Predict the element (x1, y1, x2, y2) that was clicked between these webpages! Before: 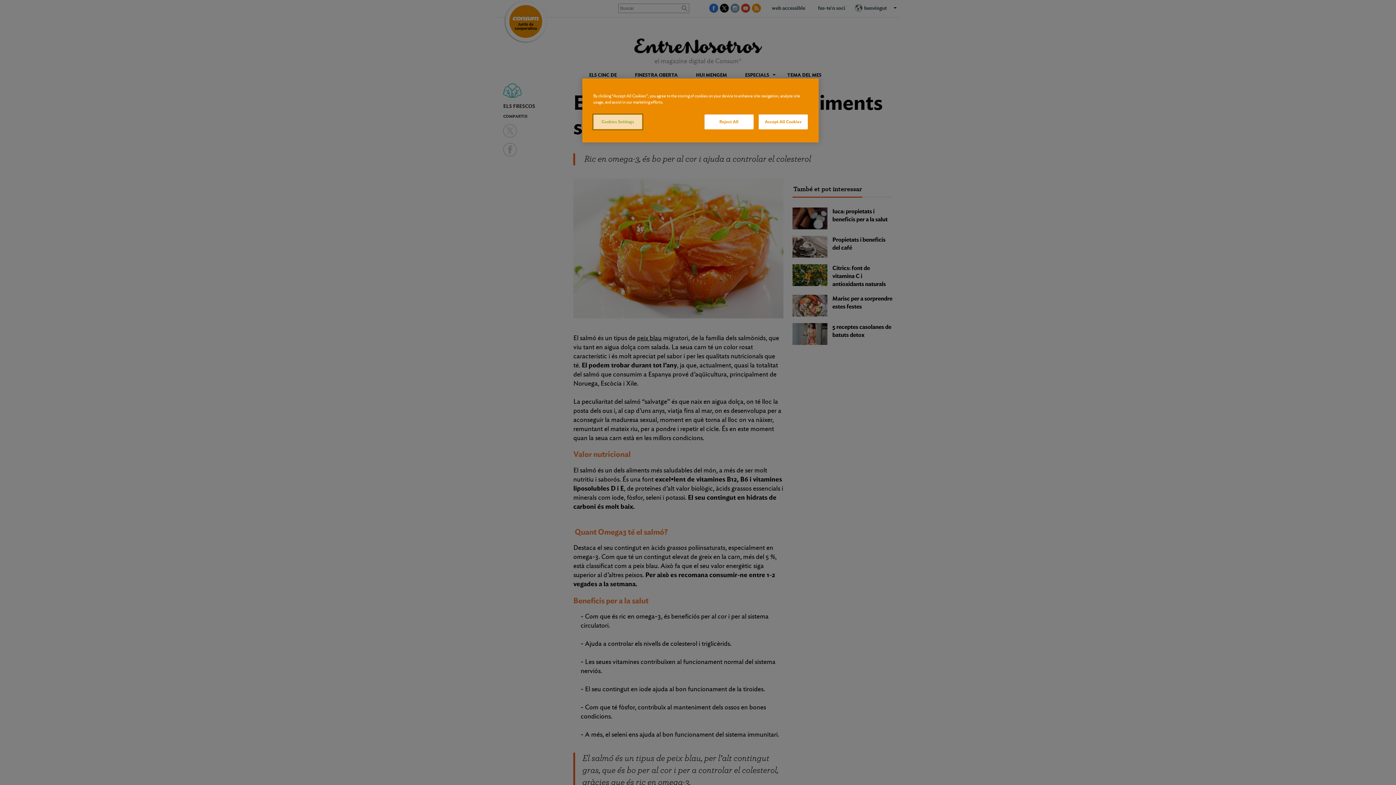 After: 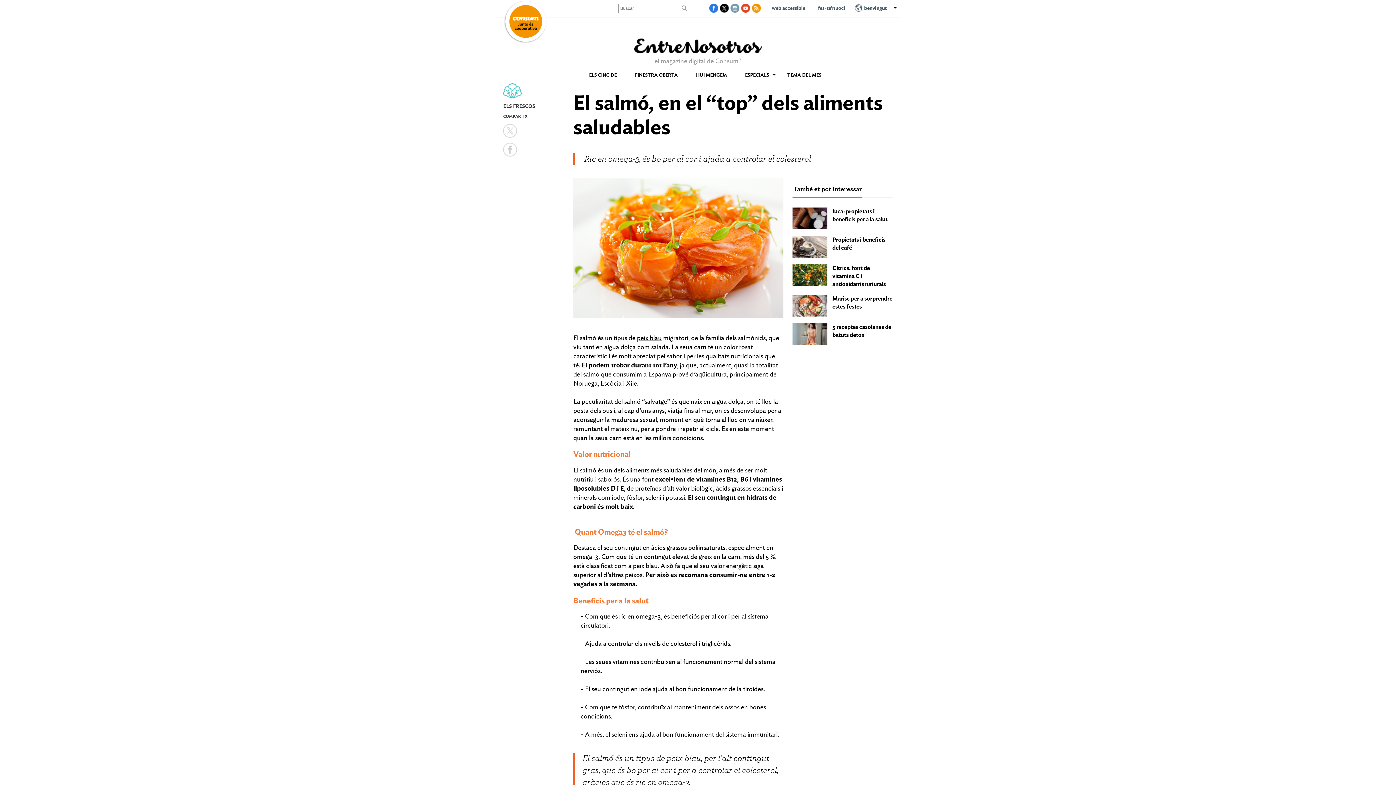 Action: bbox: (704, 114, 753, 129) label: Reject All